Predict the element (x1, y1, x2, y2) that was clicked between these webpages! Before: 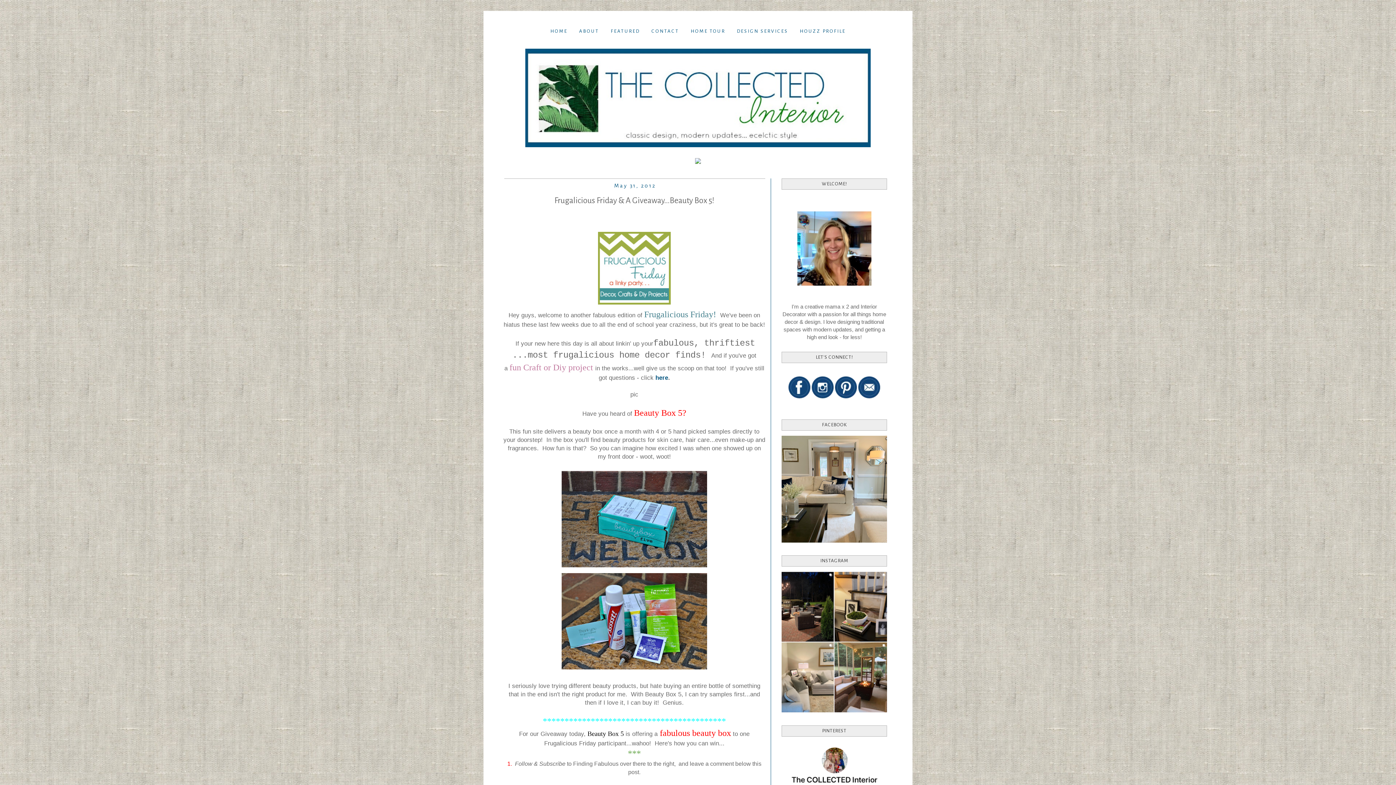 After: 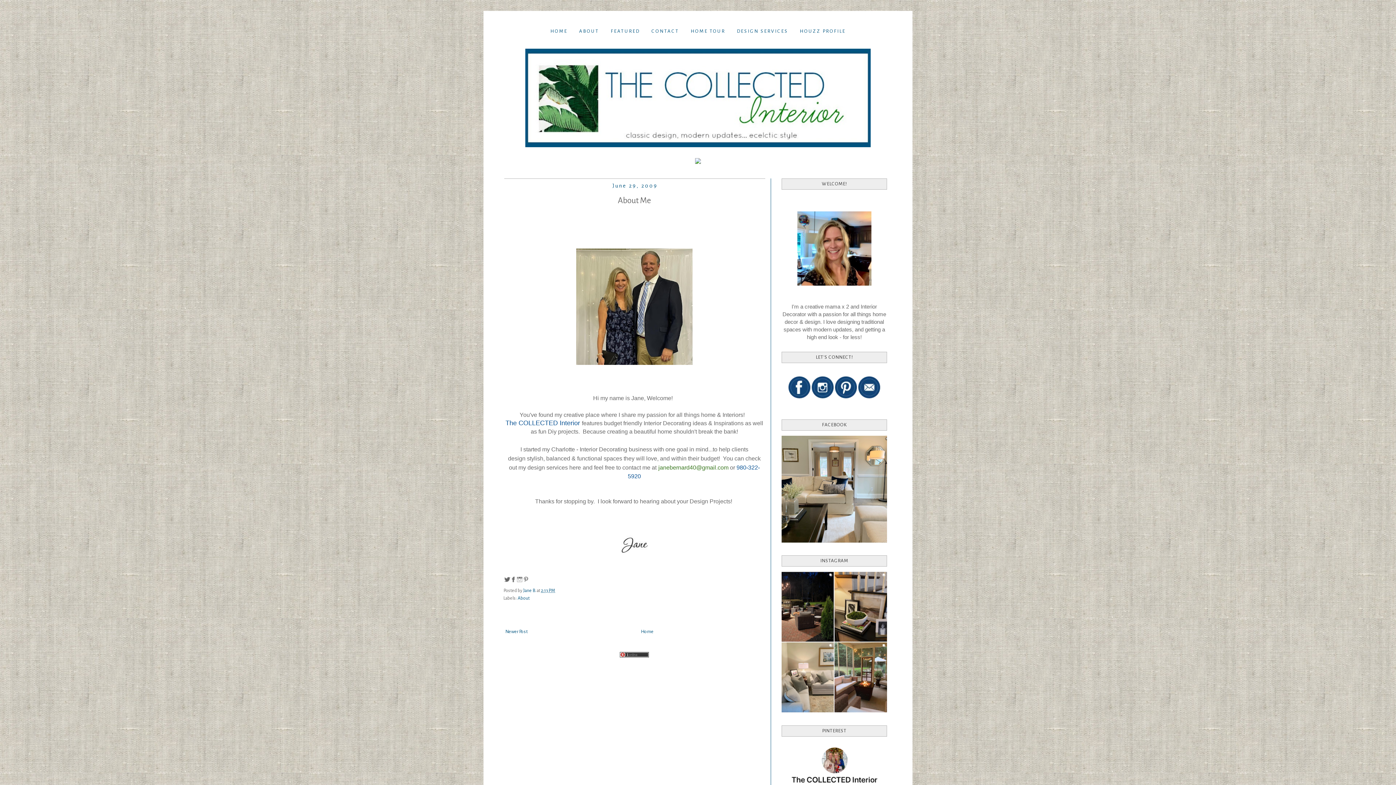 Action: bbox: (574, 25, 604, 37) label: ABOUT